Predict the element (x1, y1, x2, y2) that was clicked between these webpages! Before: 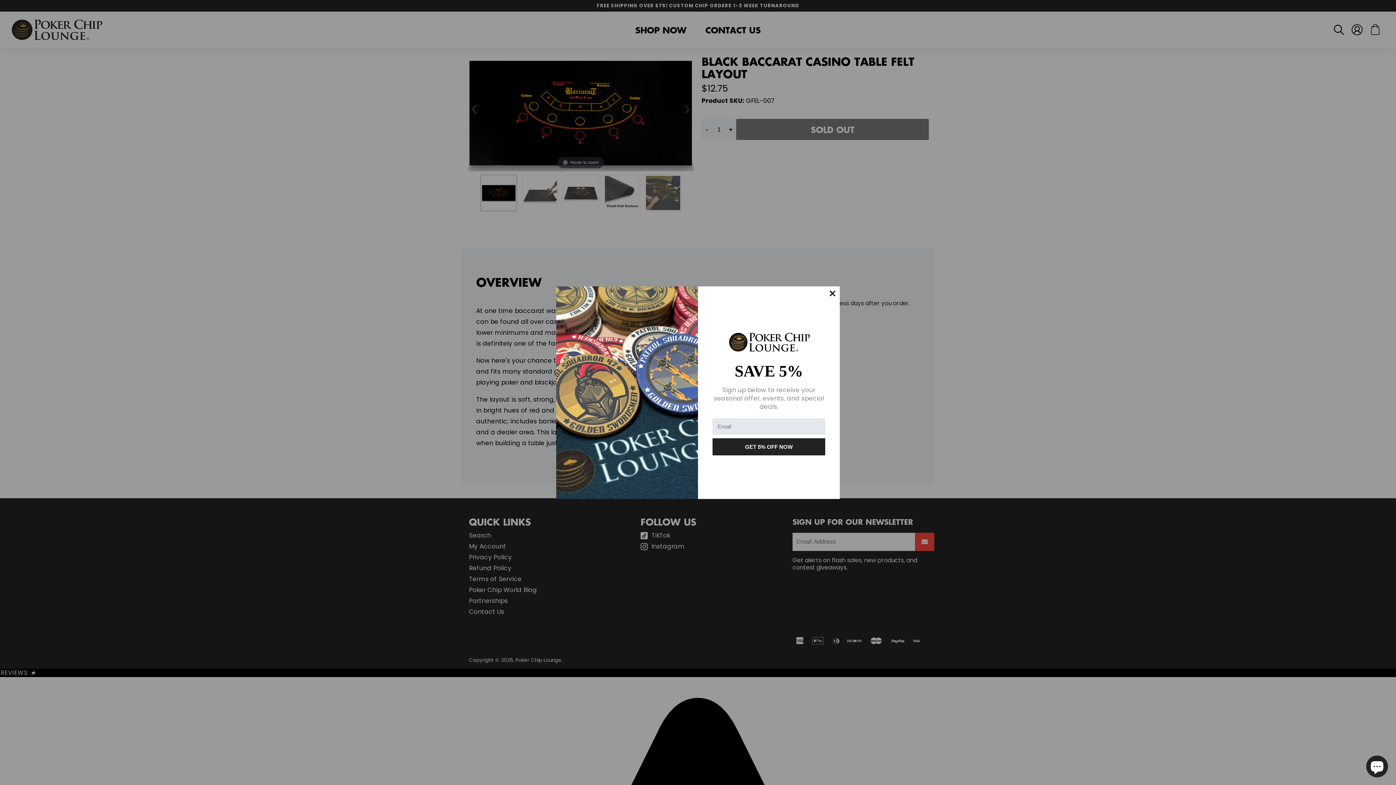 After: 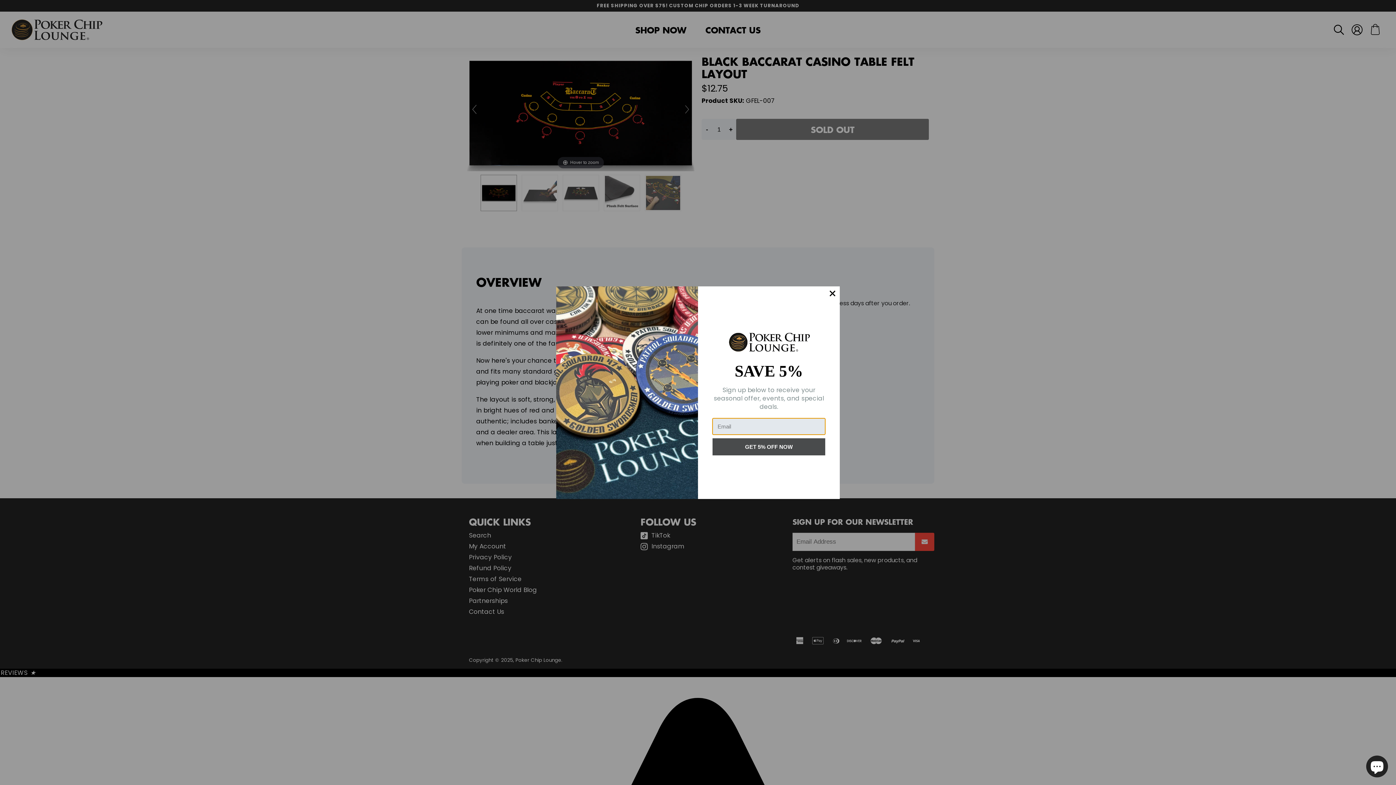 Action: bbox: (712, 438, 825, 455) label: GET 5% OFF NOW